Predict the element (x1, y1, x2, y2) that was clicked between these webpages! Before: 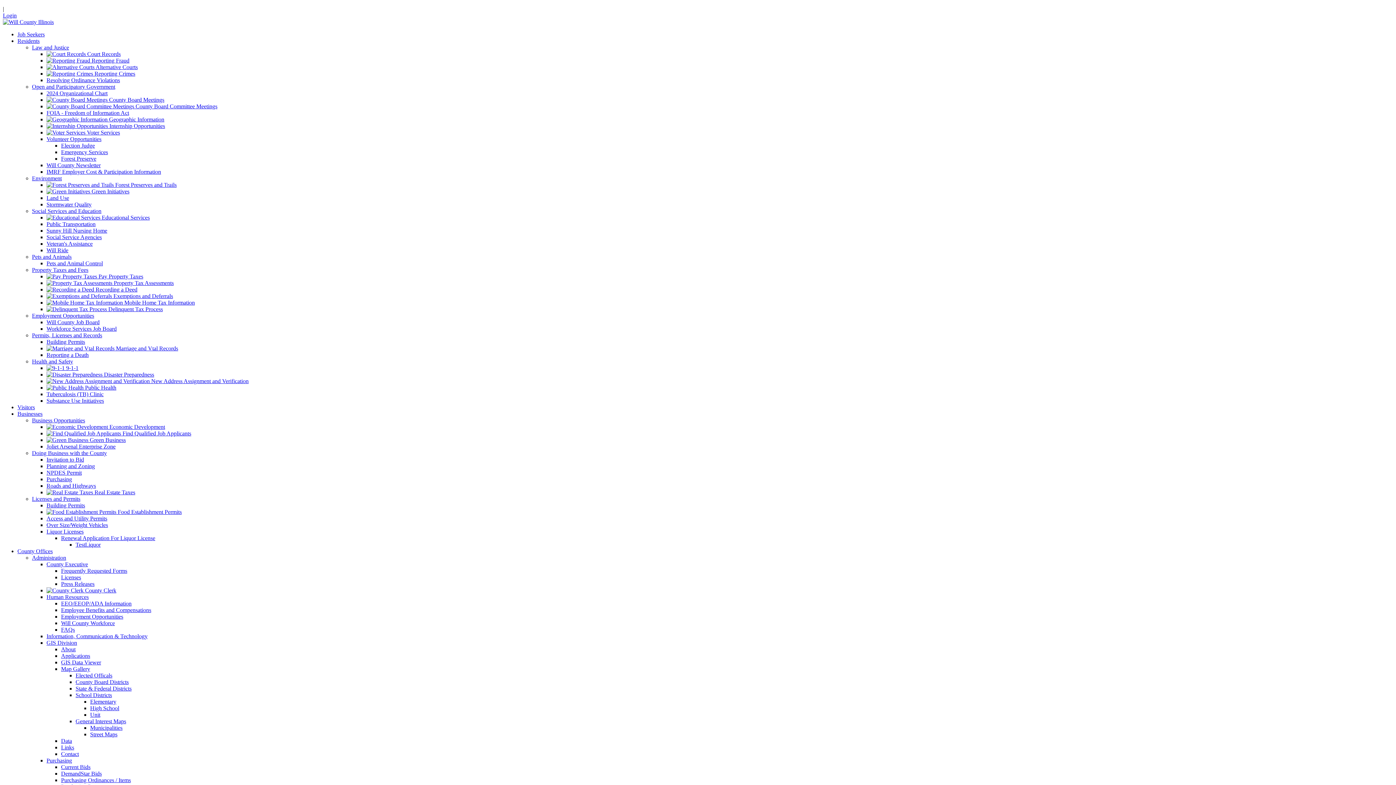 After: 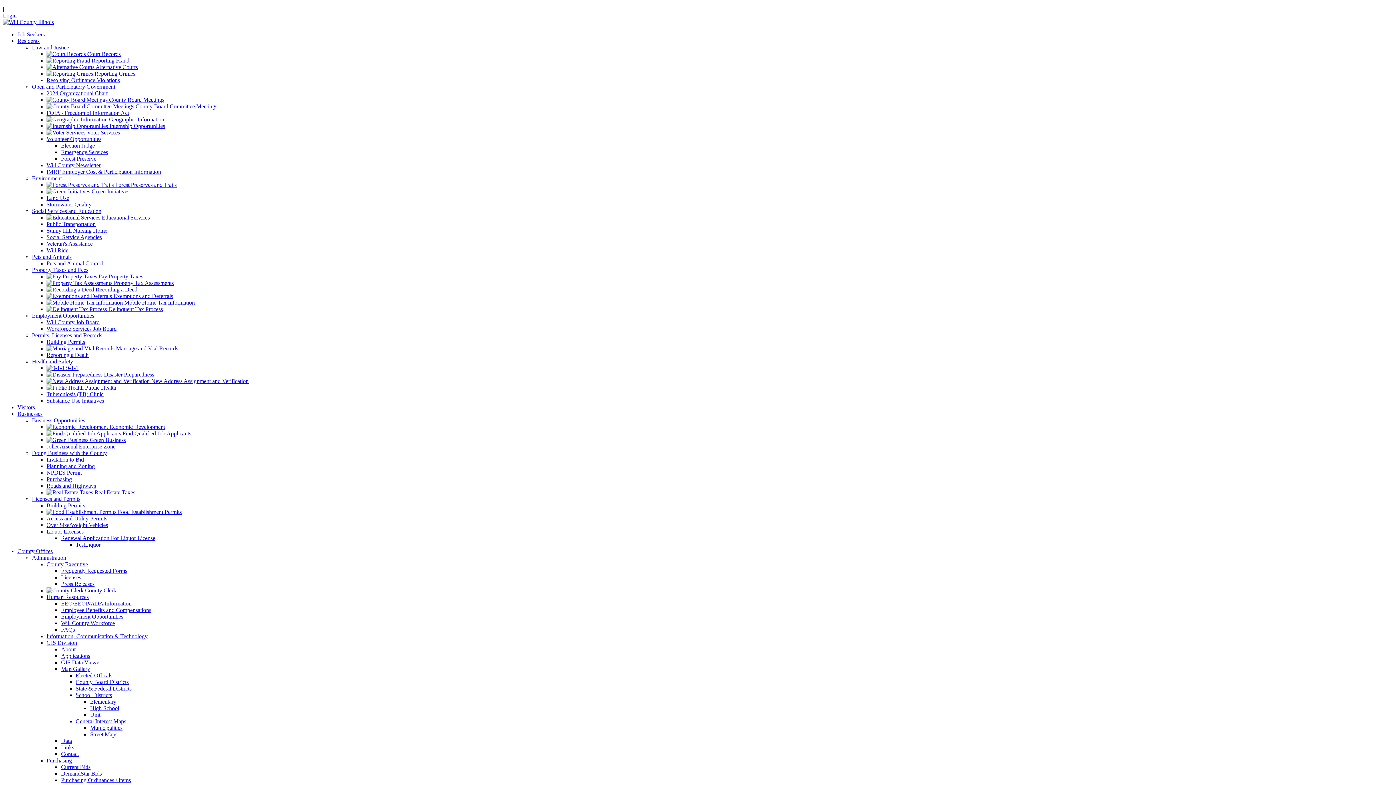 Action: label:  9-1-1 bbox: (46, 365, 78, 371)